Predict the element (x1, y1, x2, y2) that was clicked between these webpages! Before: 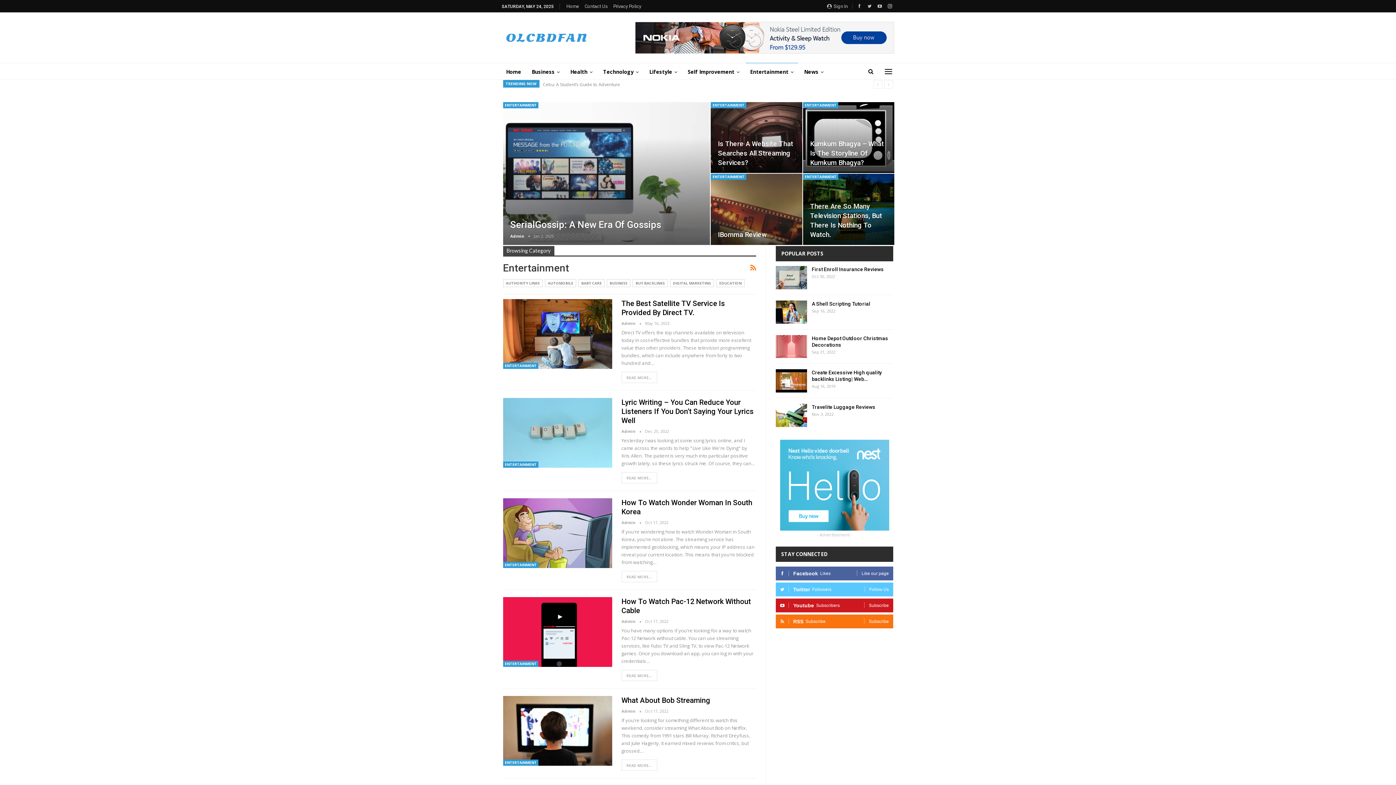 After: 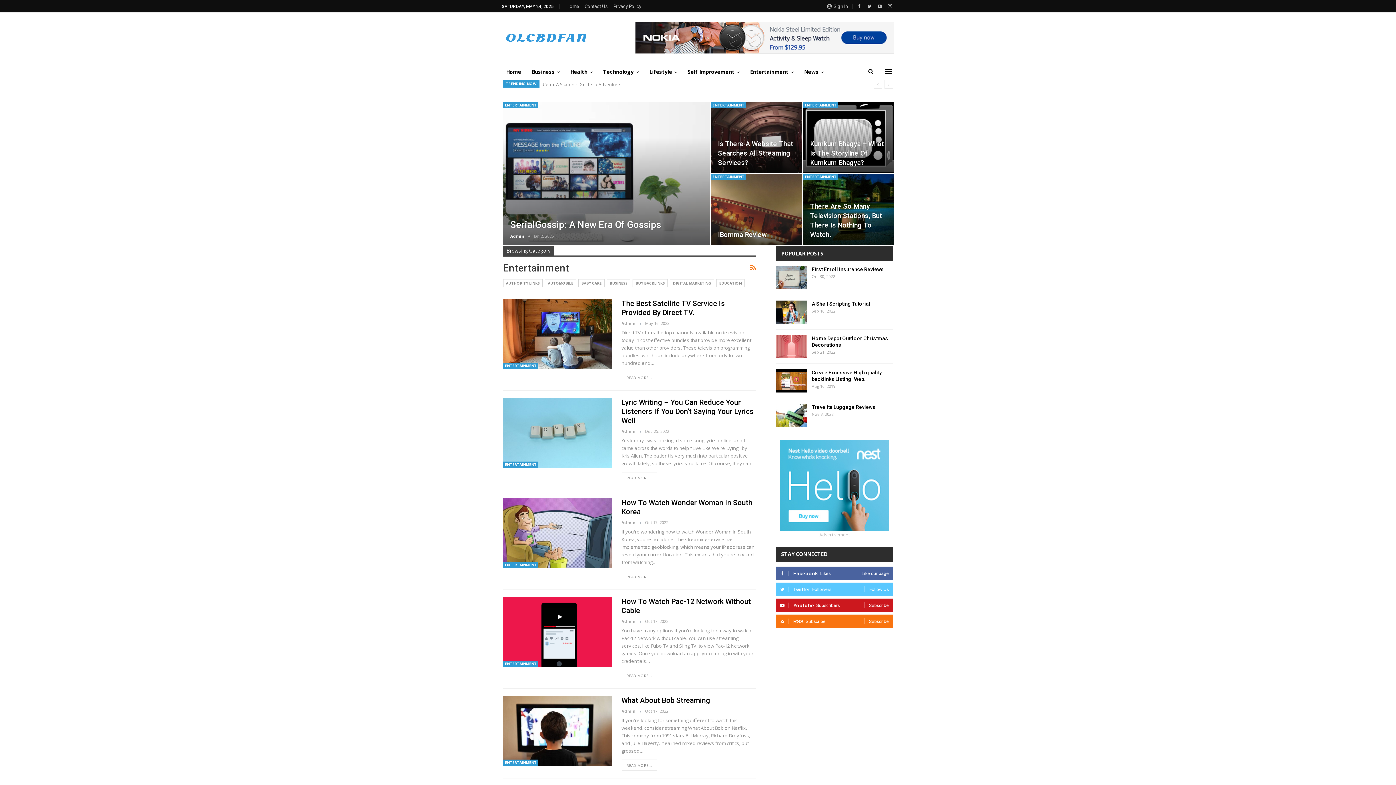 Action: bbox: (503, 661, 538, 667) label: ENTERTAINMENT